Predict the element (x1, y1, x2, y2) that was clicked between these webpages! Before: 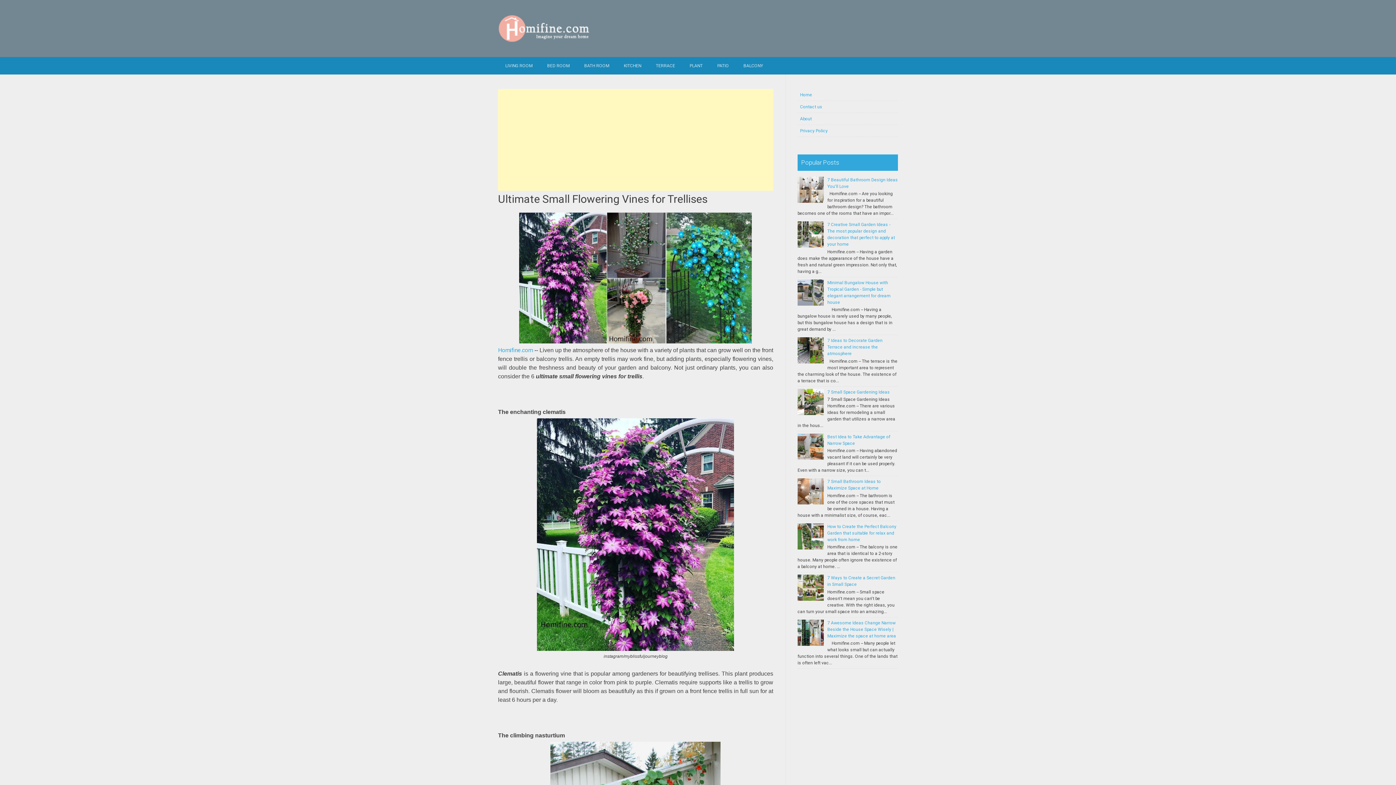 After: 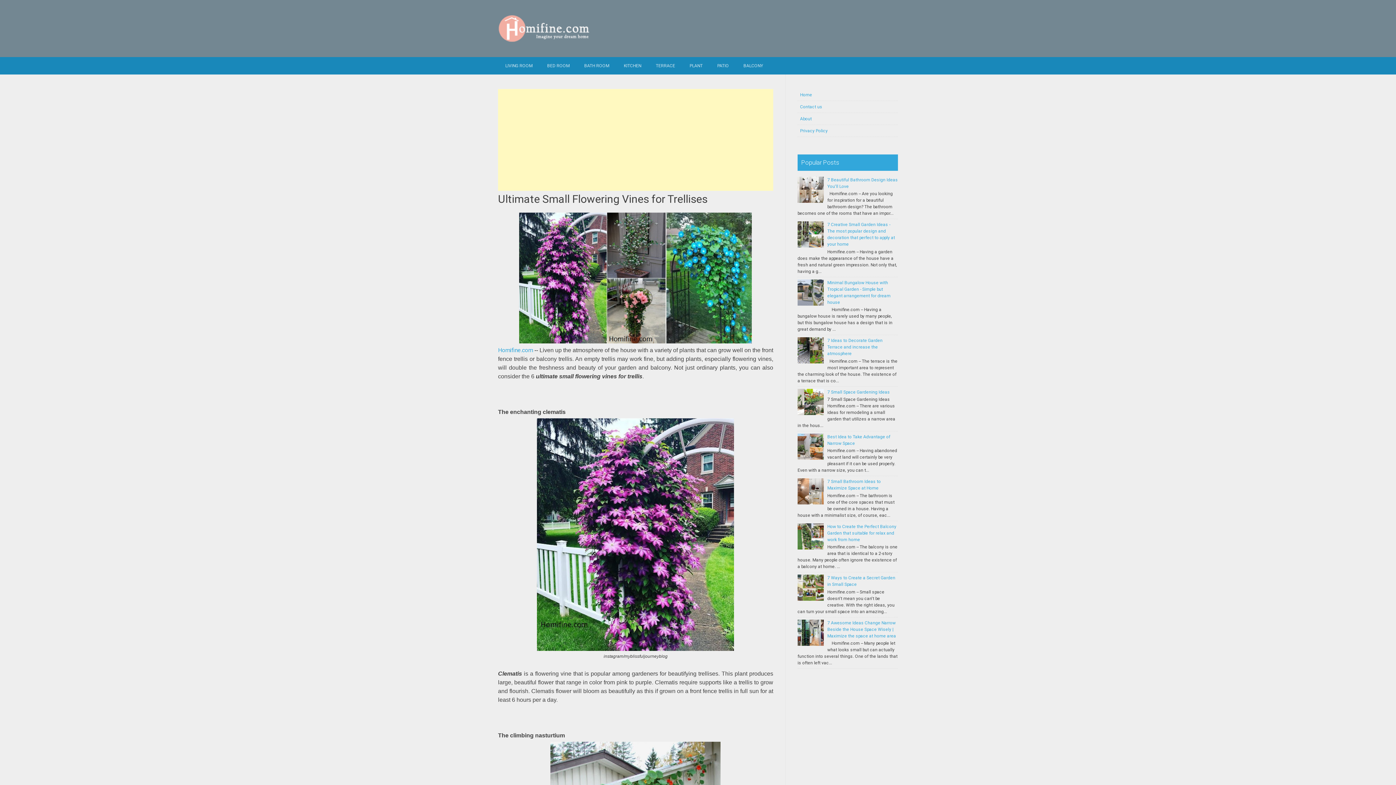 Action: bbox: (797, 243, 825, 248)